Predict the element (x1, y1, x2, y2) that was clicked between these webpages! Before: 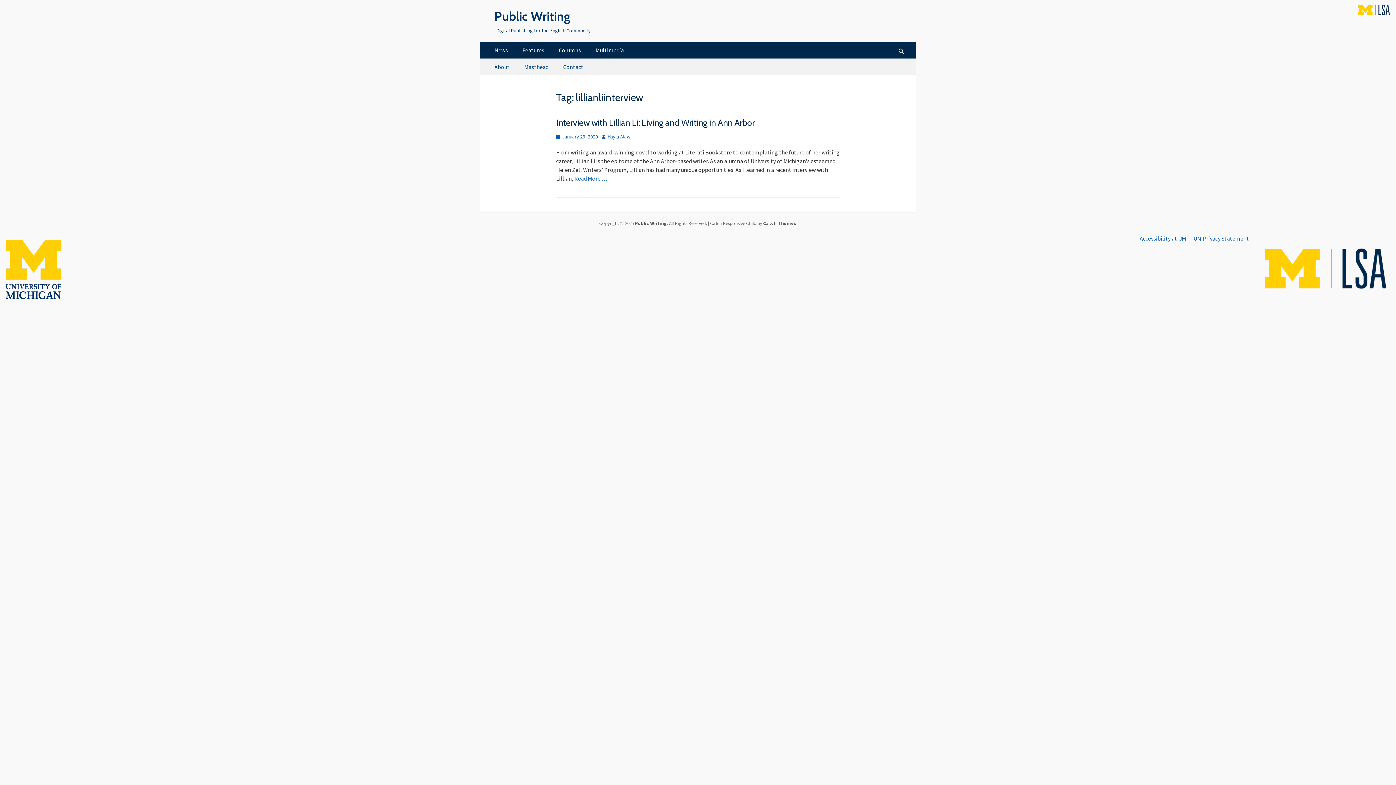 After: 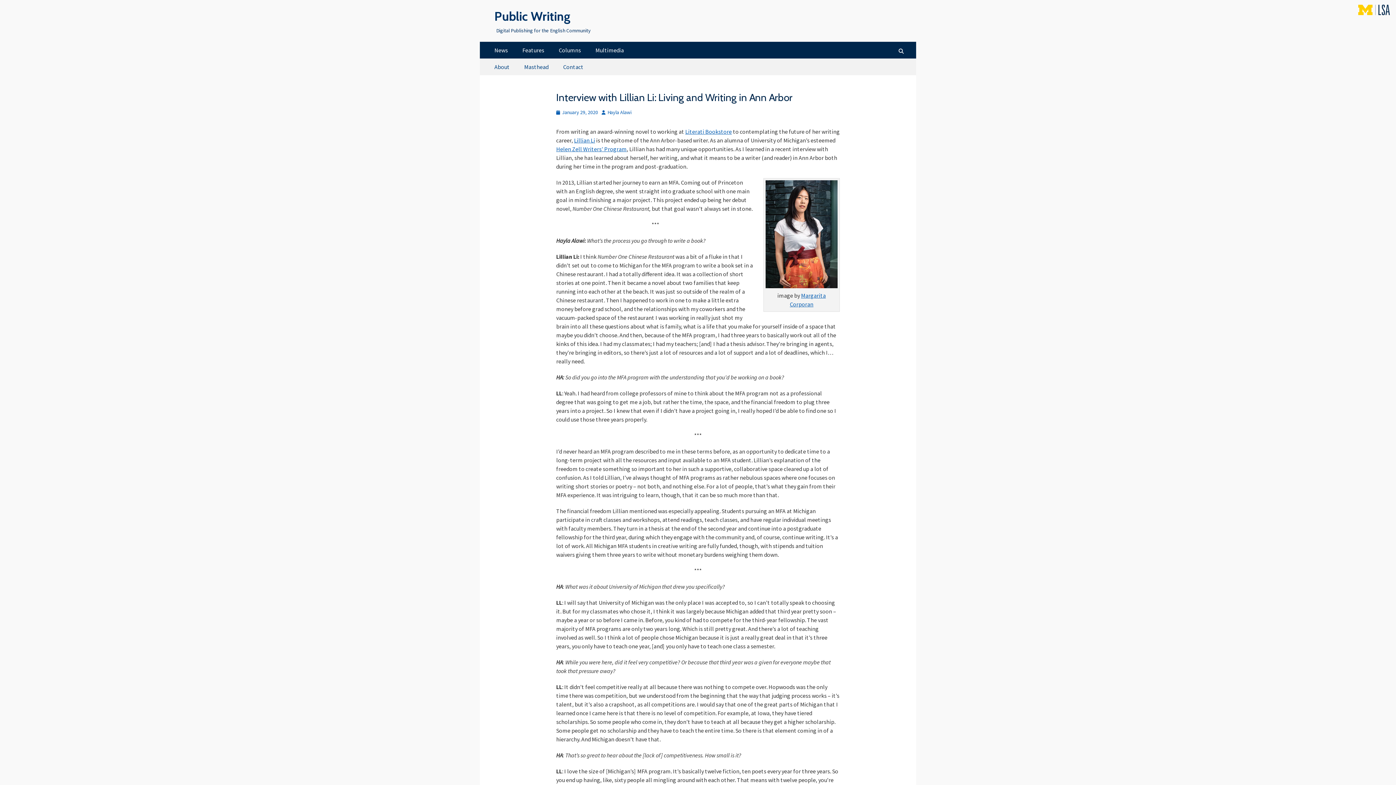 Action: label: Read More … bbox: (574, 174, 607, 182)